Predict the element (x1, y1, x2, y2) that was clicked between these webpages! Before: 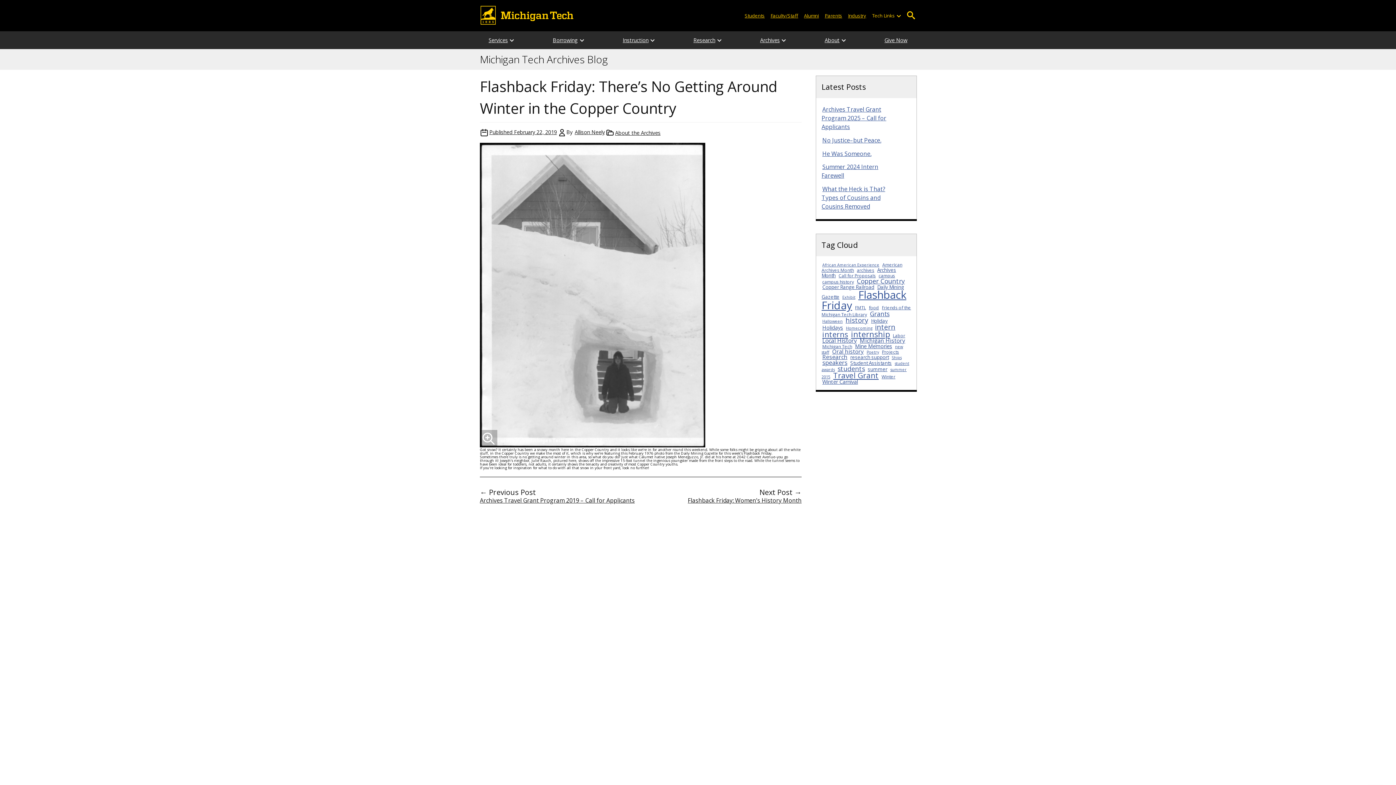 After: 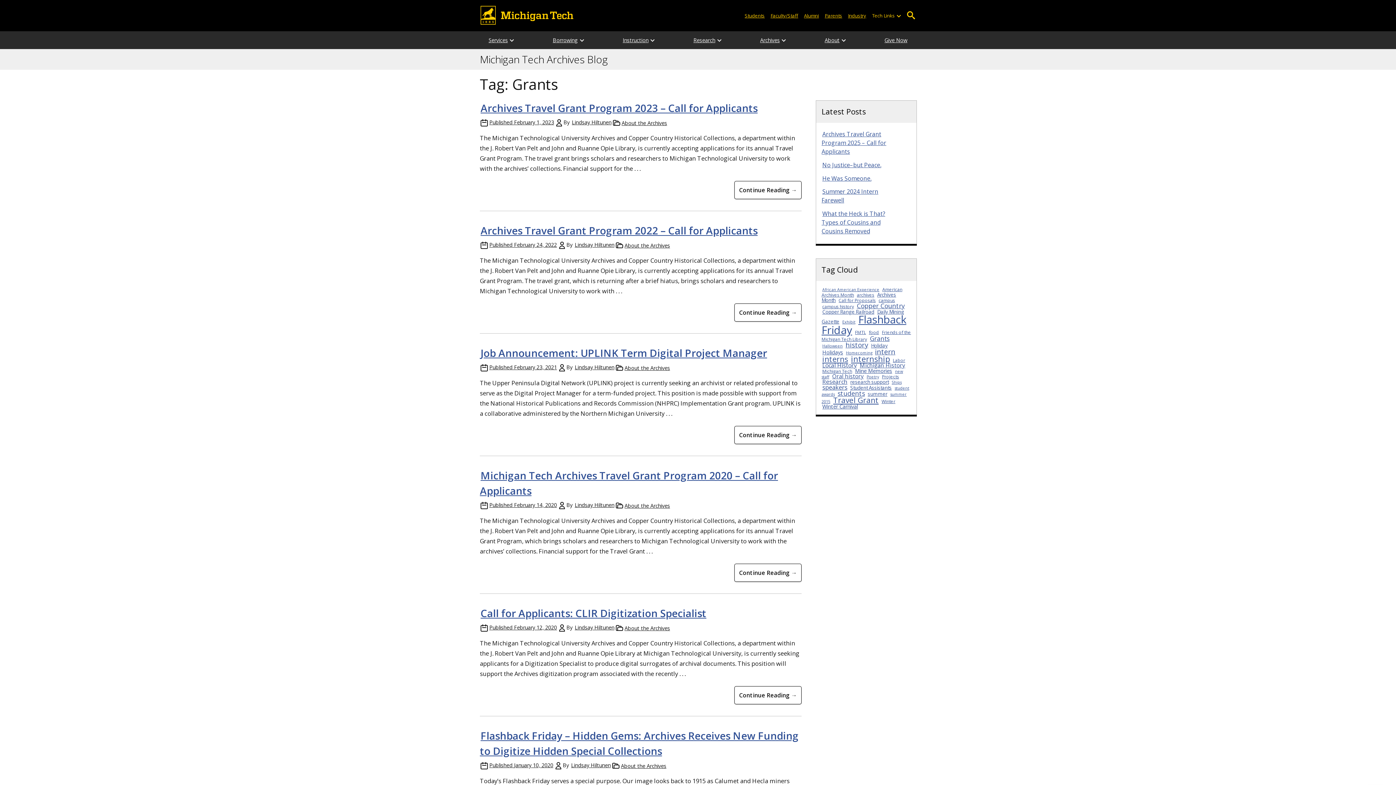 Action: bbox: (869, 309, 890, 318) label: Grants (9 items)